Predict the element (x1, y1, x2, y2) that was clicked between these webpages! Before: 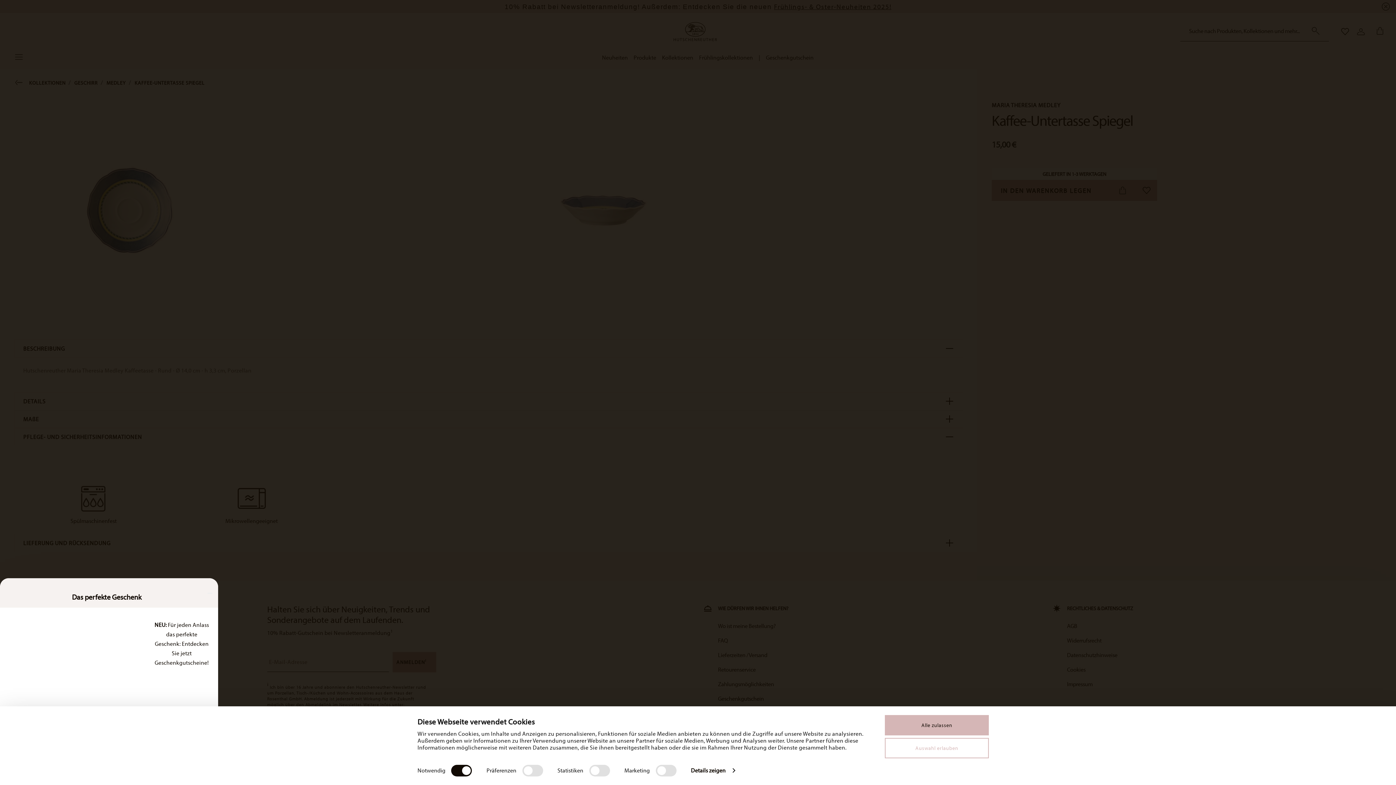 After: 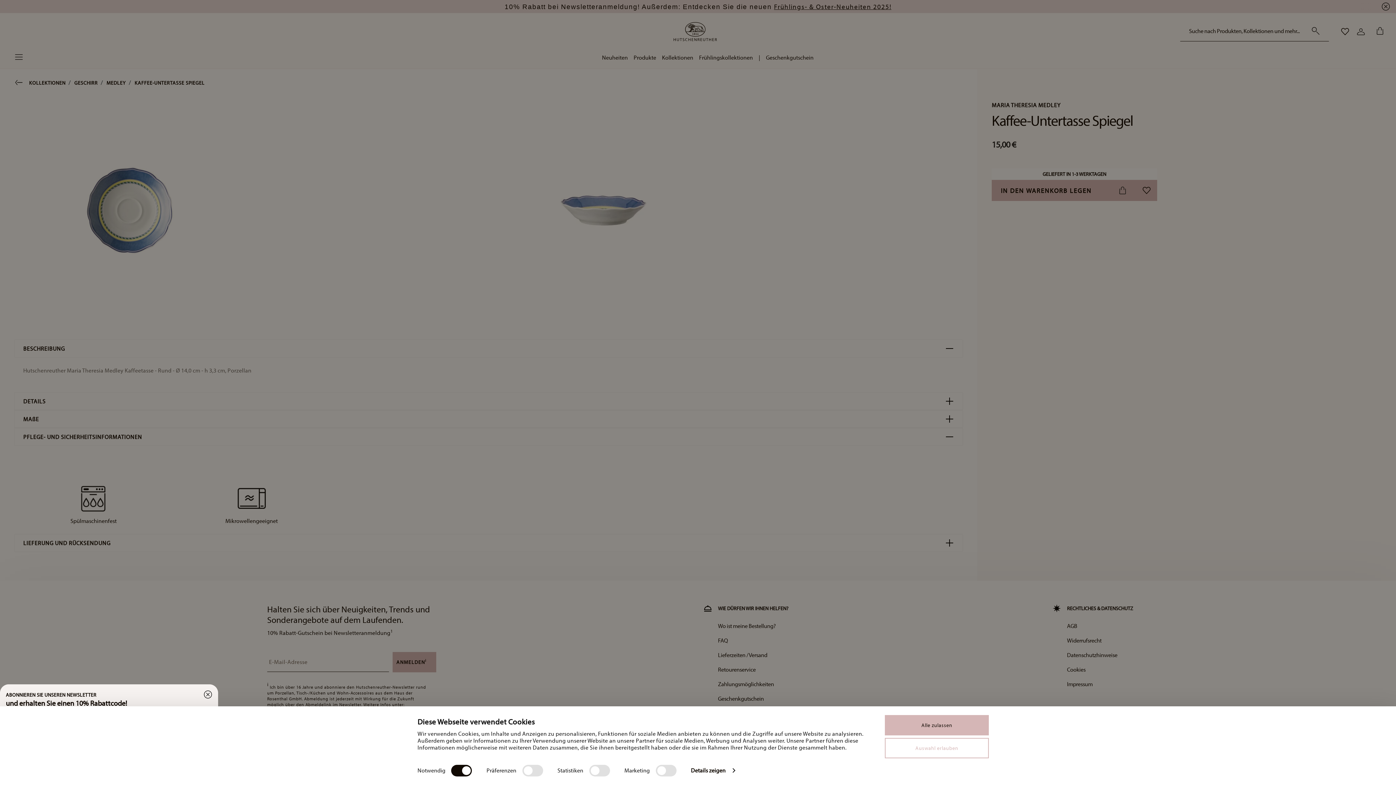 Action: label: Schließen bbox: (207, 593, 212, 594)